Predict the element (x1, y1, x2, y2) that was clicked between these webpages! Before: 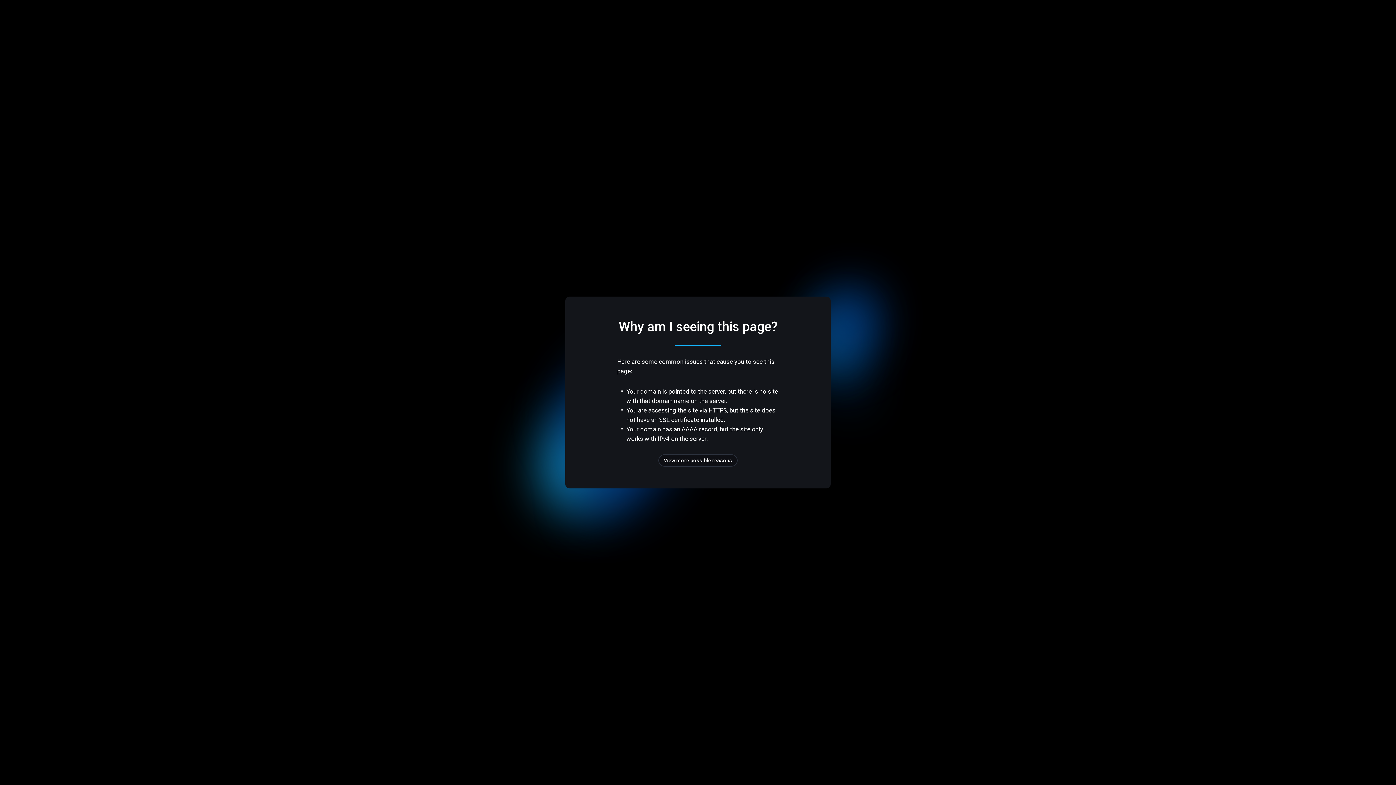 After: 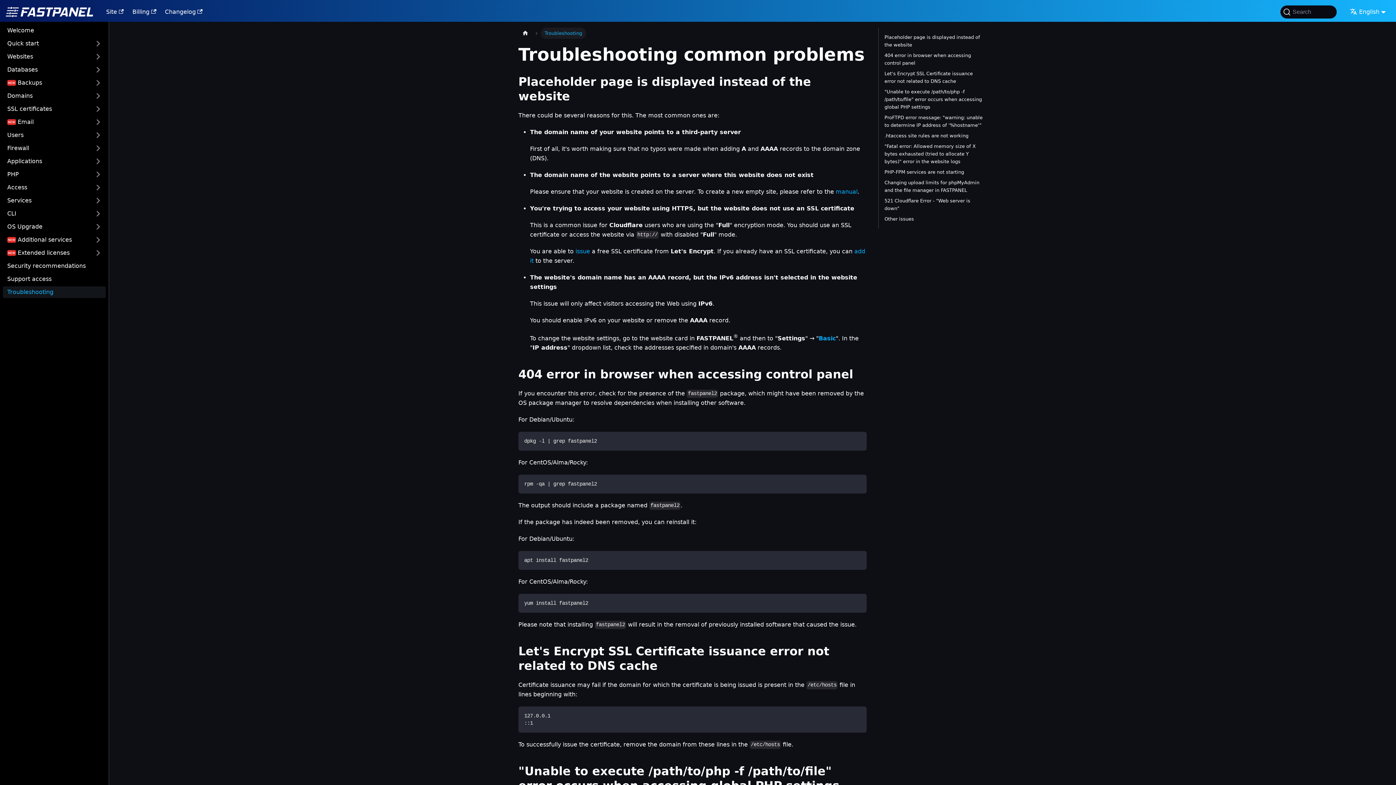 Action: label: View more possible reasons bbox: (658, 454, 737, 466)